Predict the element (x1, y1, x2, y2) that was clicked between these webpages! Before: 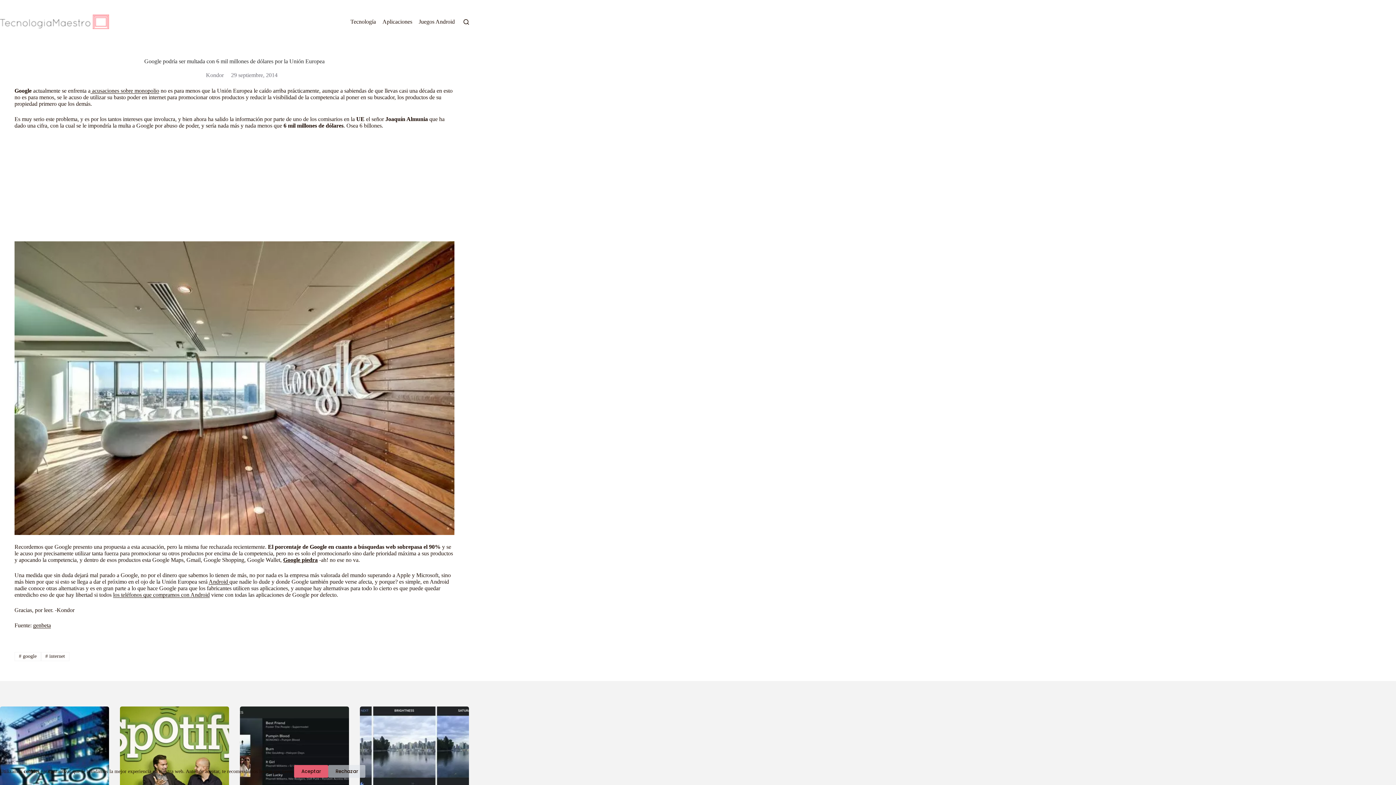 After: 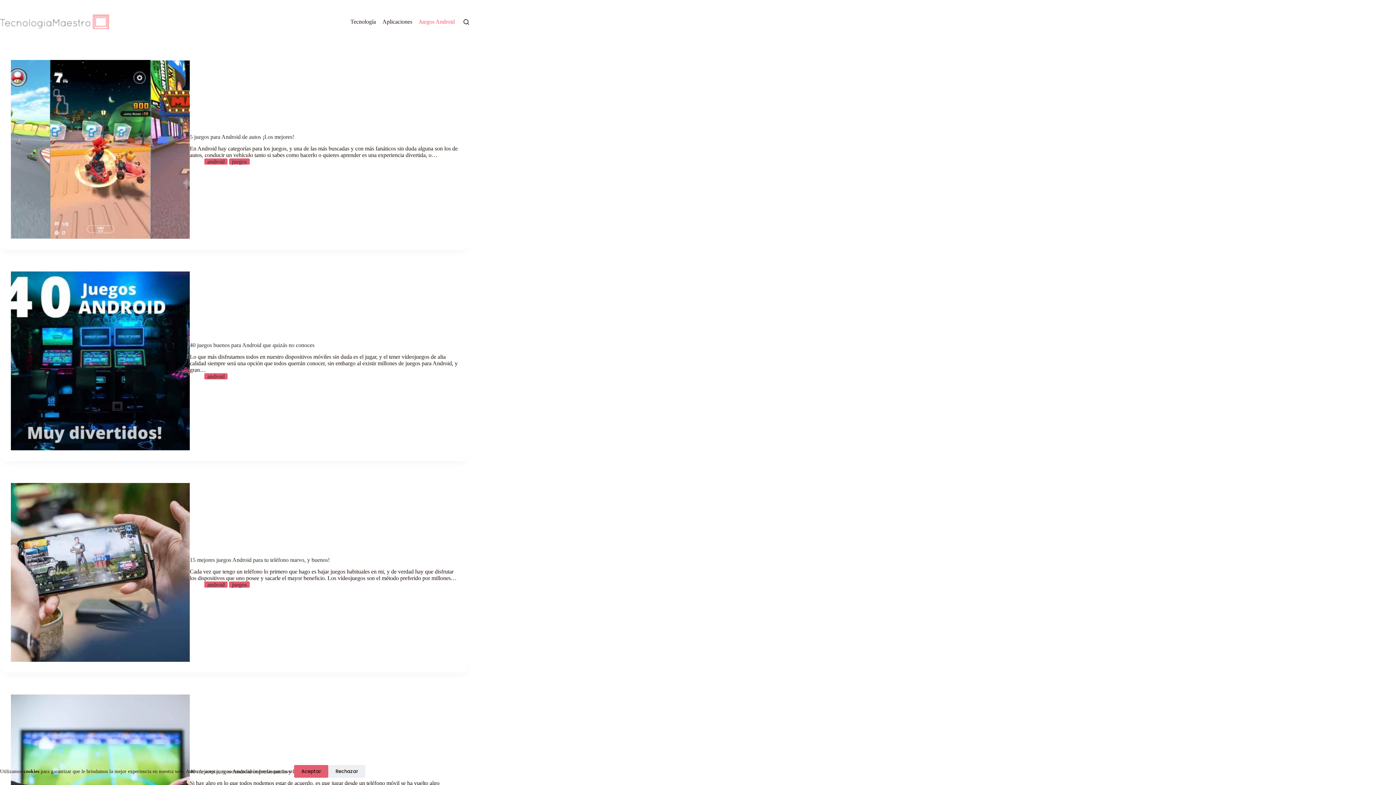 Action: bbox: (415, 0, 458, 43) label: Juegos Android